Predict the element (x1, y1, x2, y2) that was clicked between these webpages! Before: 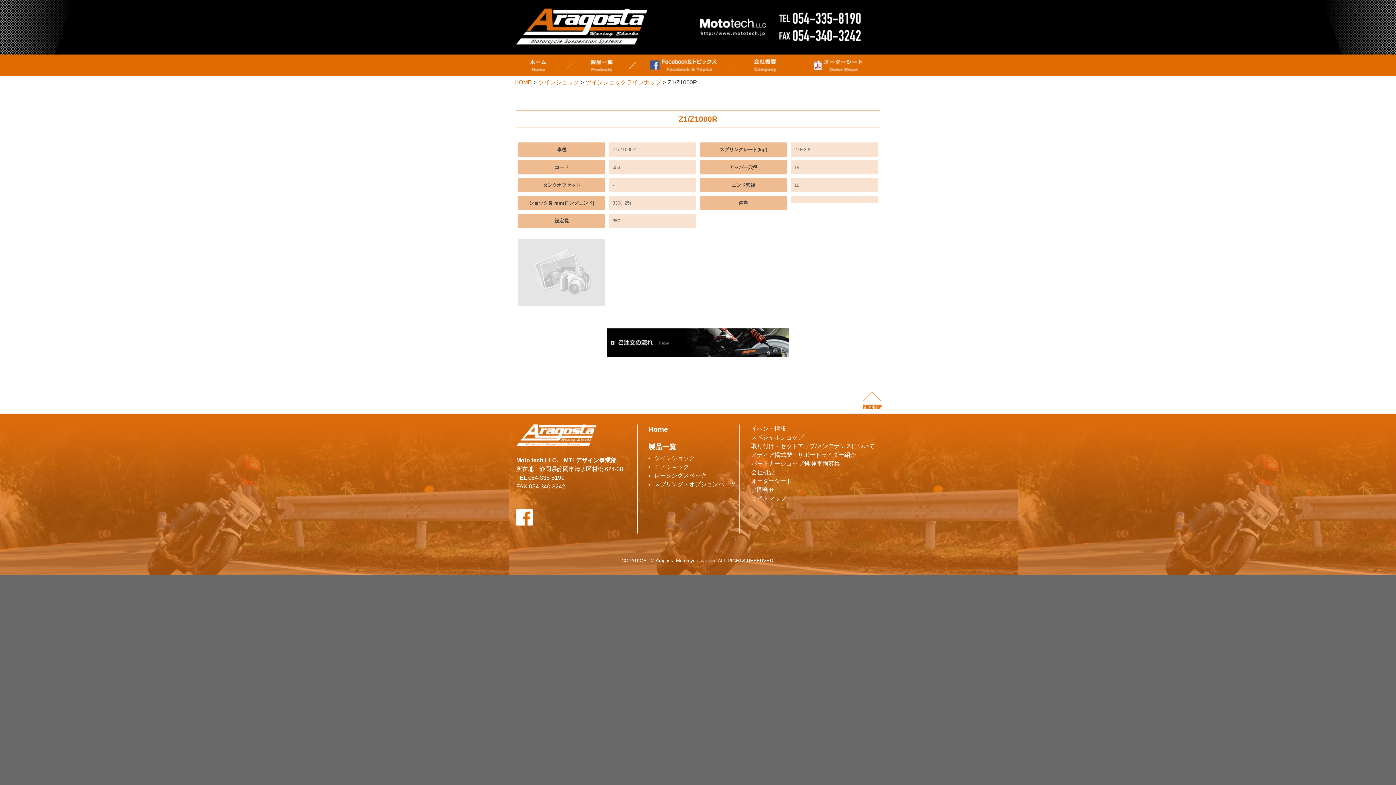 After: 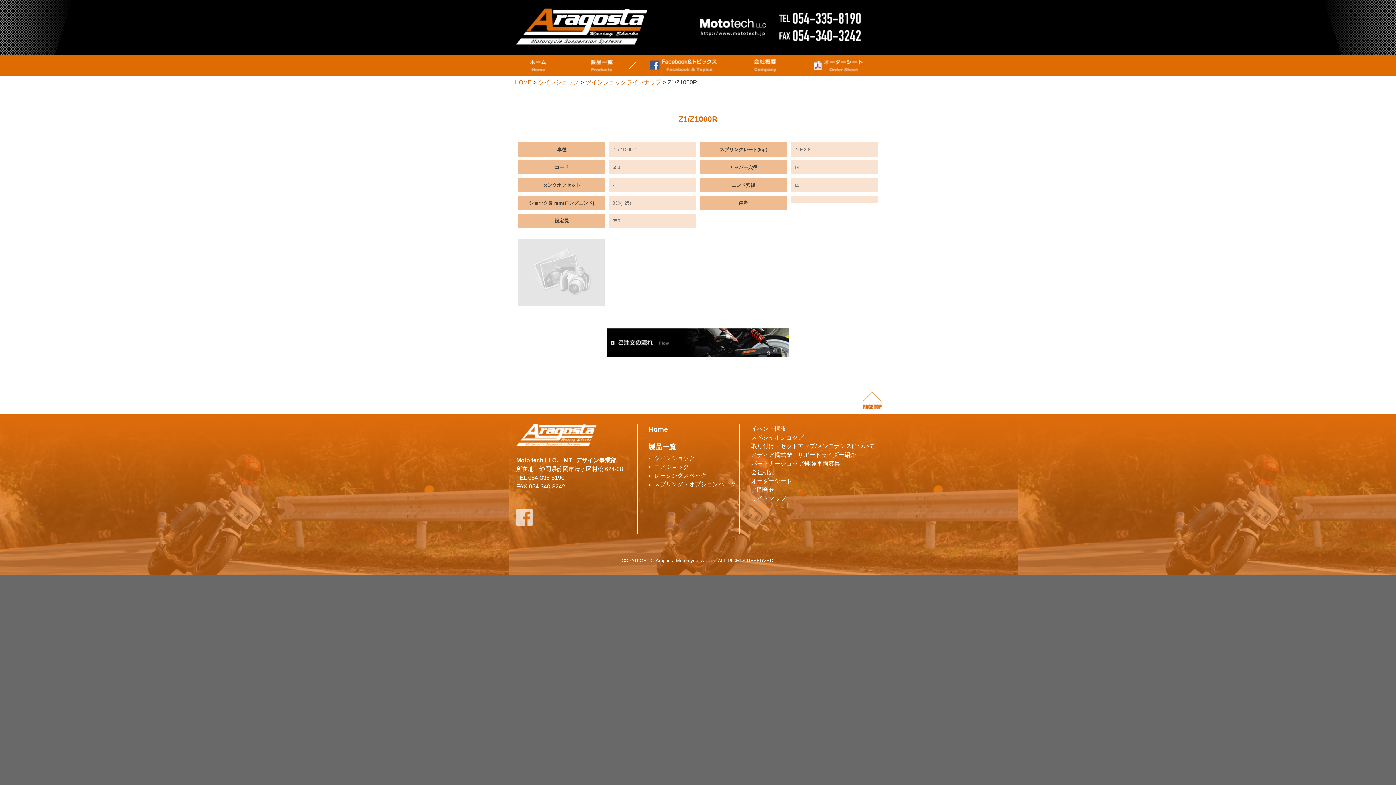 Action: bbox: (516, 520, 532, 526)